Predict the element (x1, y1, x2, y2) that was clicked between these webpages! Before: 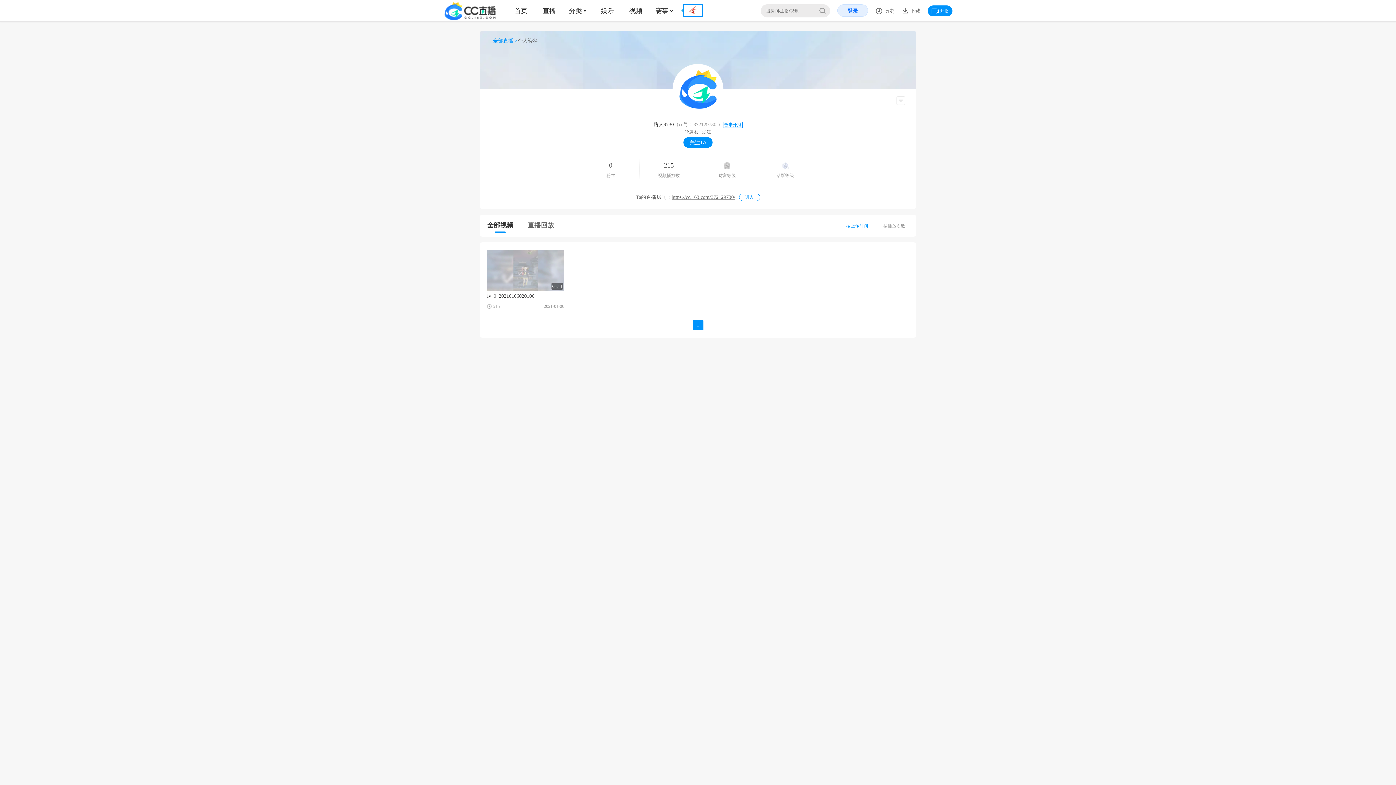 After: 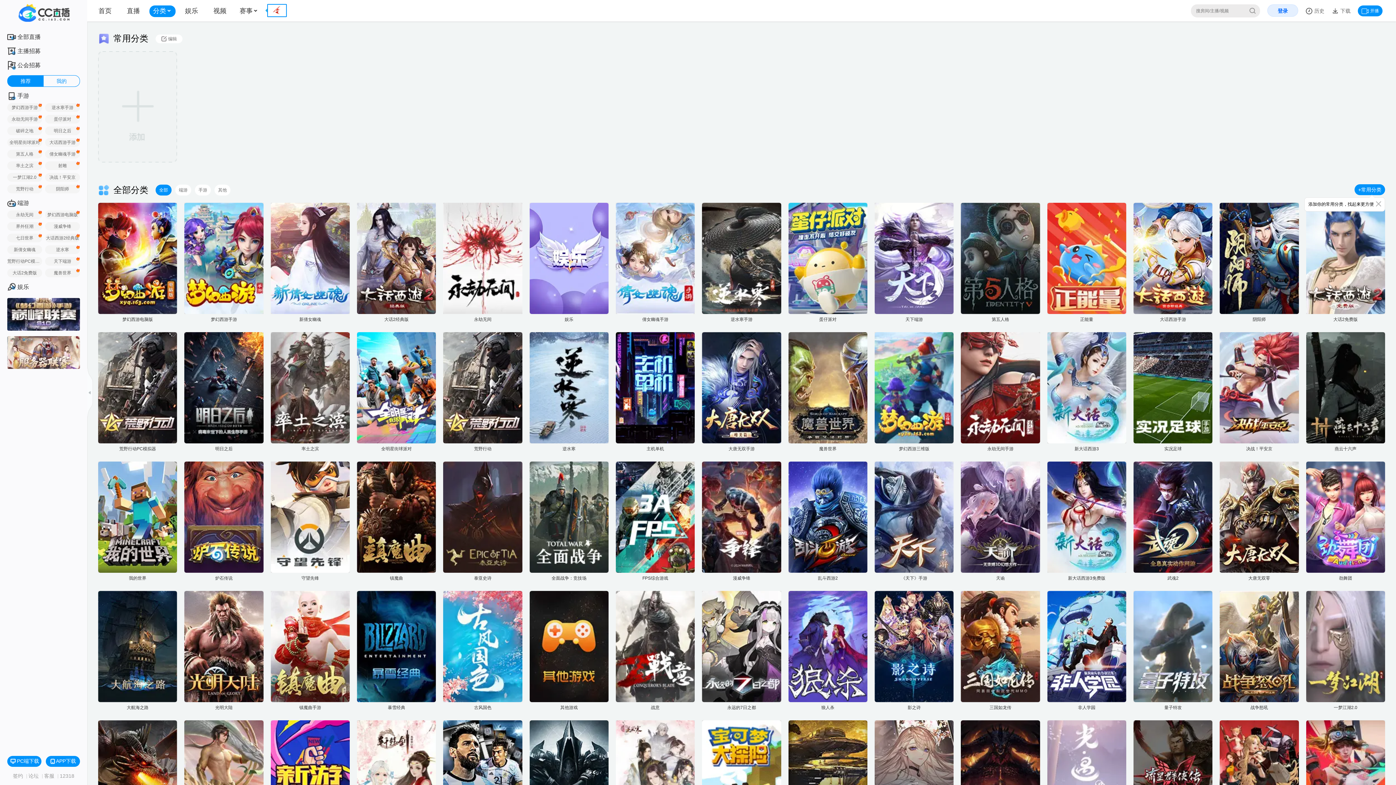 Action: bbox: (565, 6, 591, 13) label: 分类